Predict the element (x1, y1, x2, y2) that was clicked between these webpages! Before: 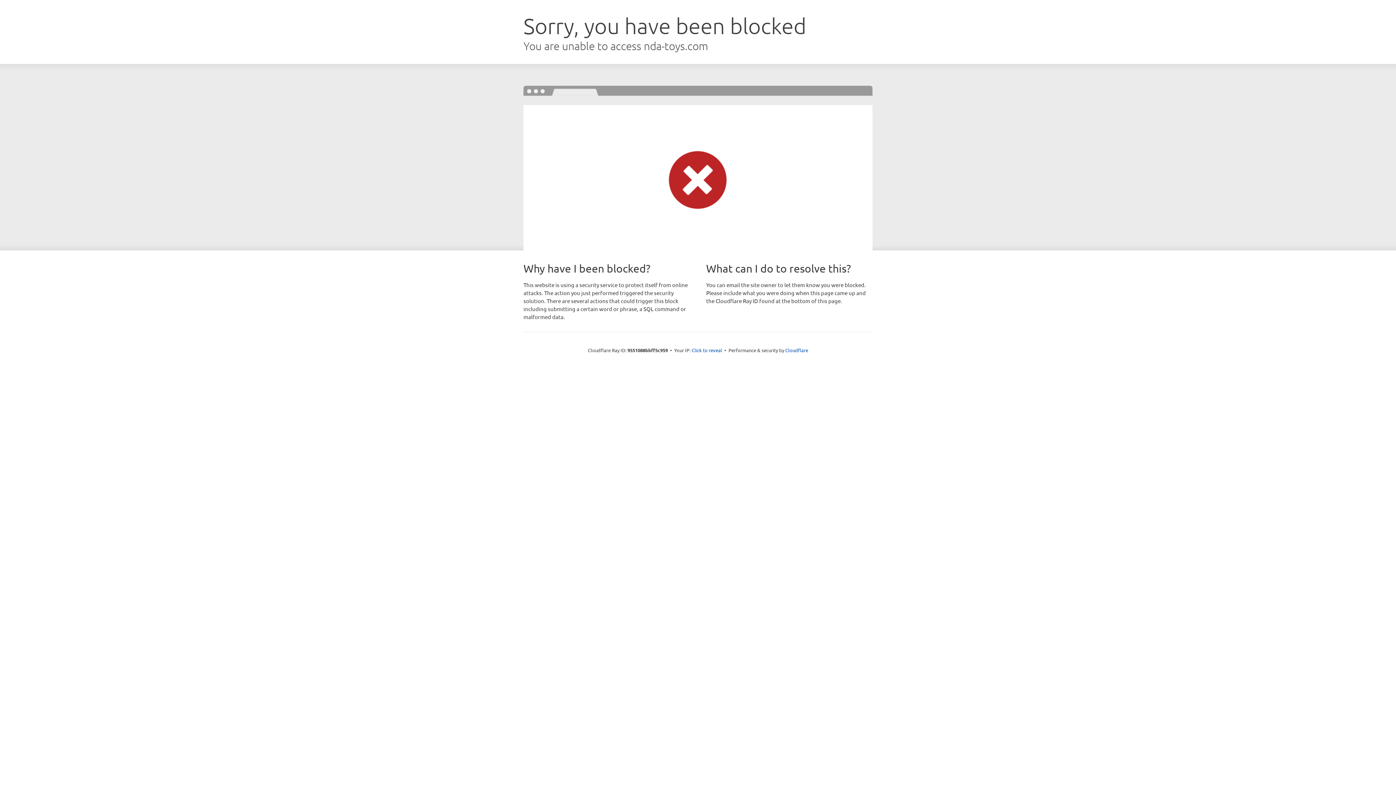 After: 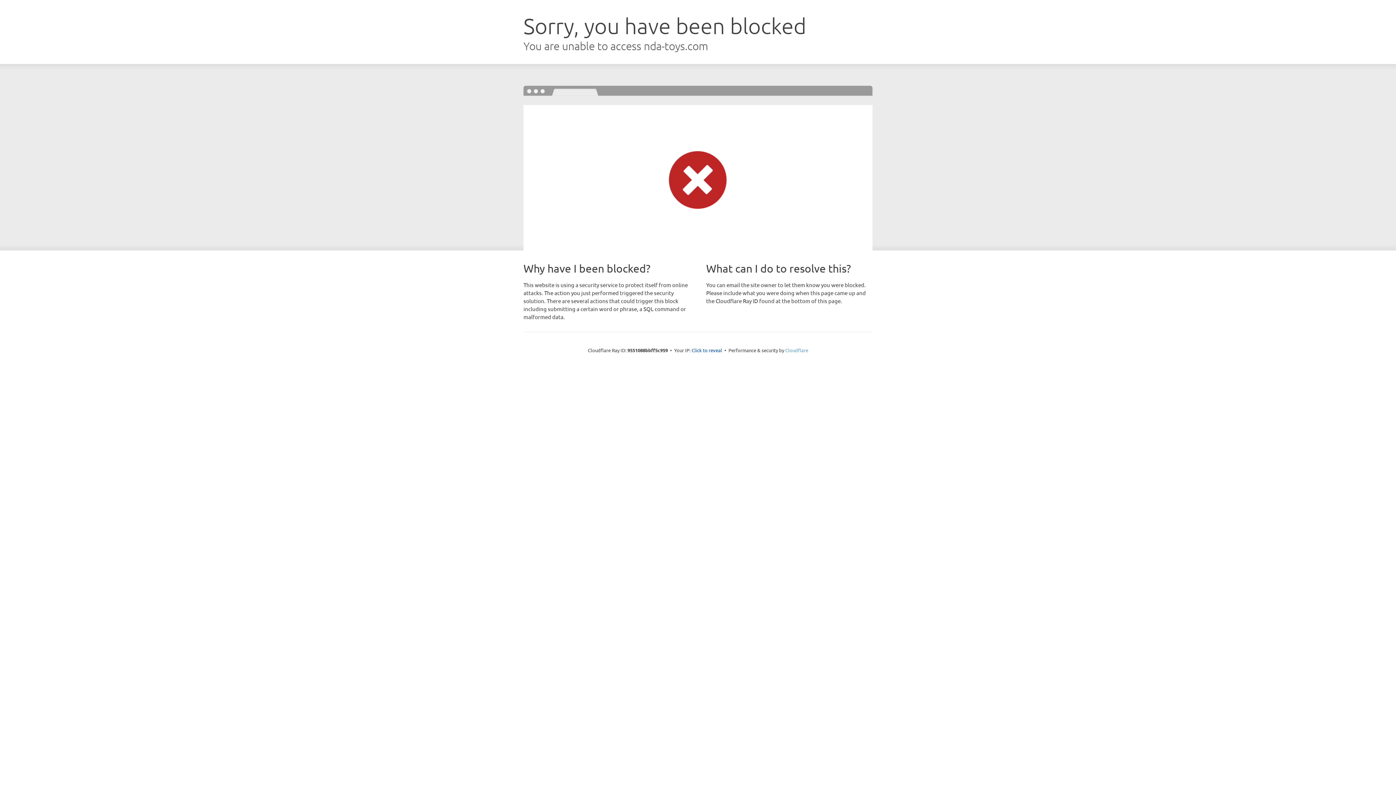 Action: bbox: (785, 347, 808, 353) label: Cloudflare